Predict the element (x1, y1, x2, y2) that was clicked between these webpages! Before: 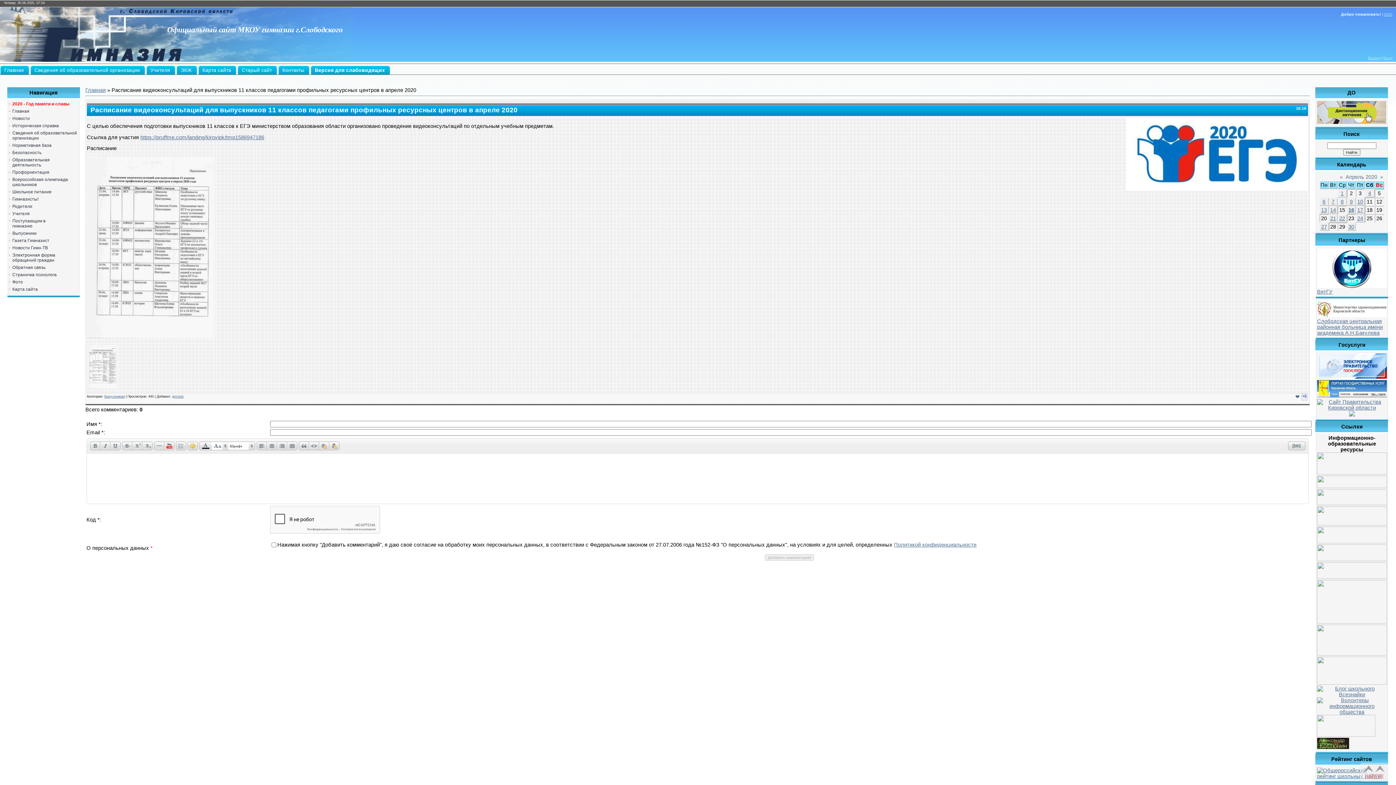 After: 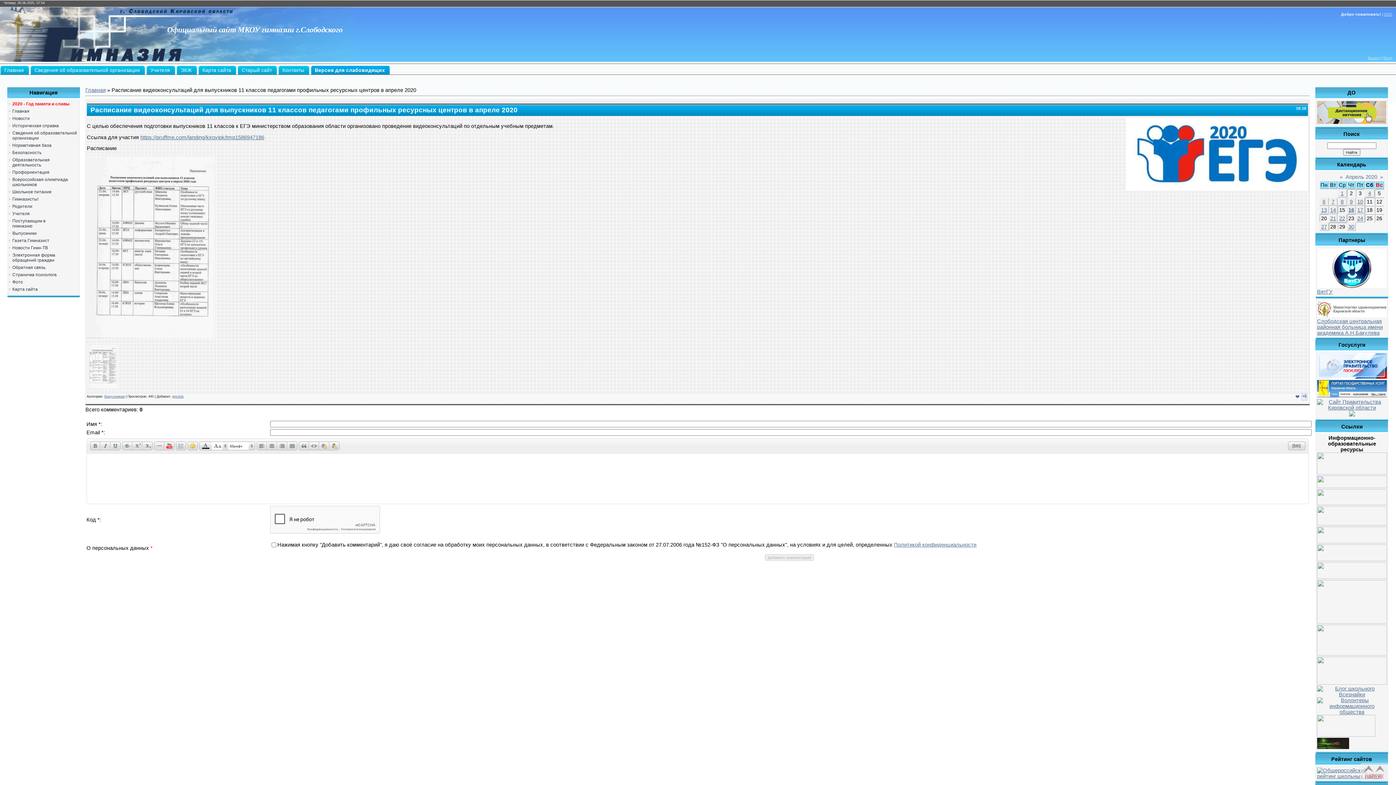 Action: label: Версия для слабовидящих bbox: (310, 65, 391, 74)